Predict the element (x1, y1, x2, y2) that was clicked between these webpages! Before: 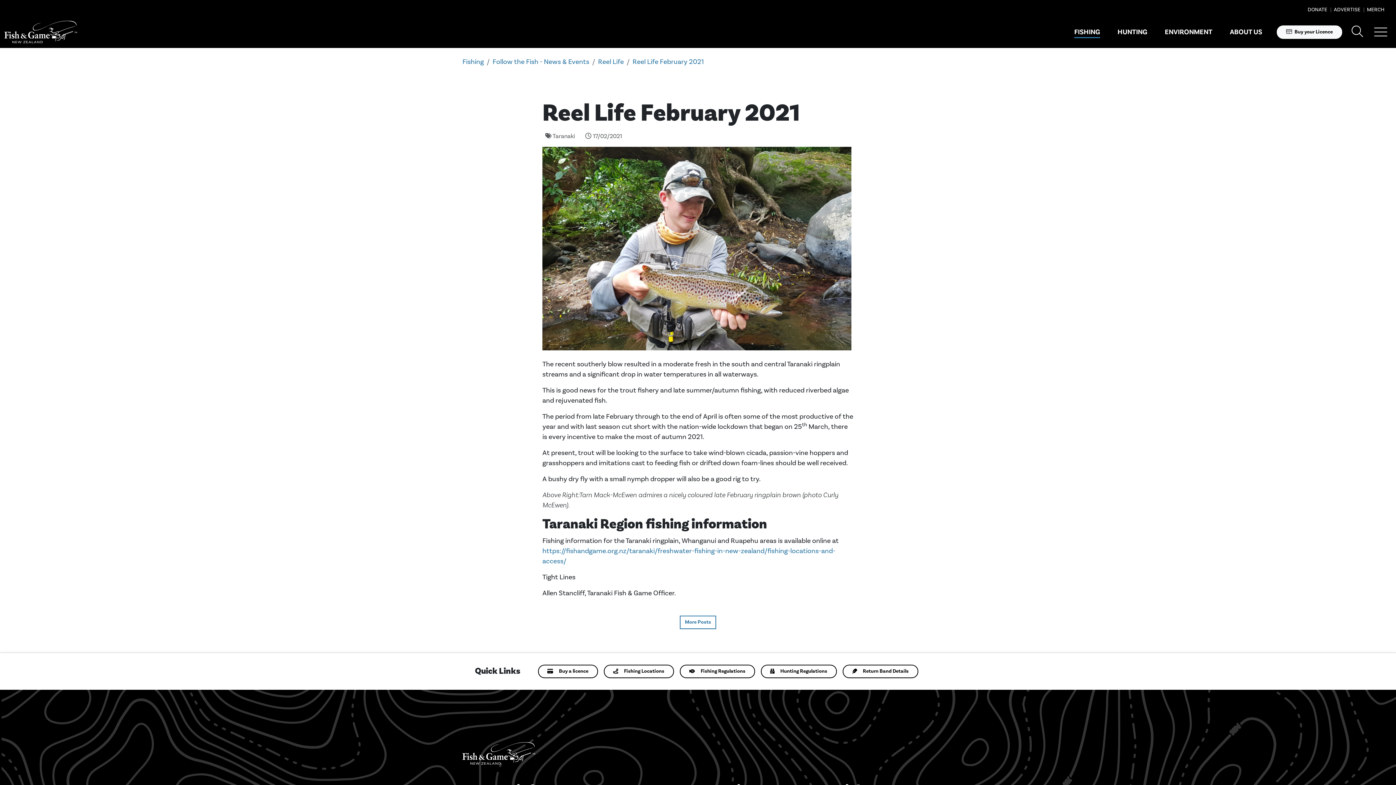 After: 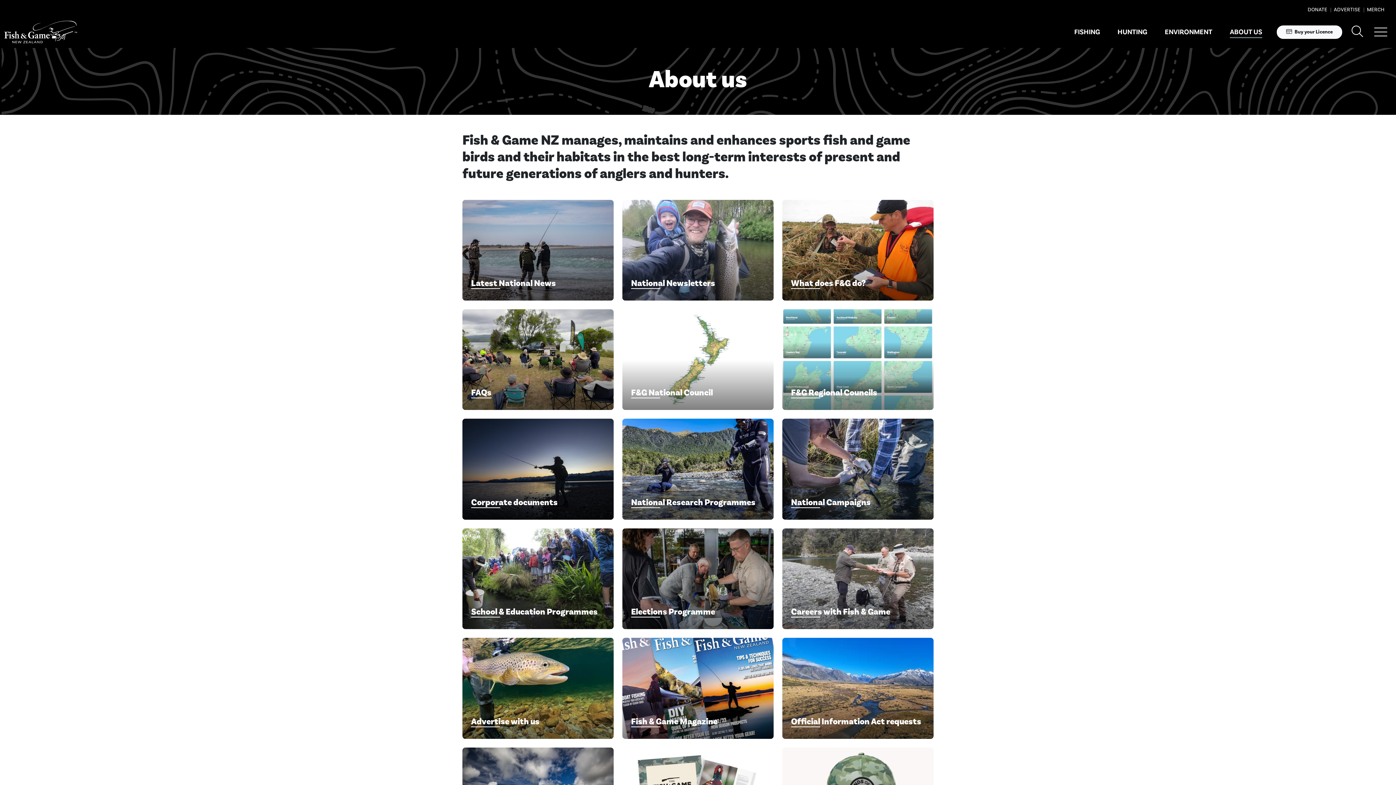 Action: label: ABOUT US bbox: (1227, 24, 1265, 40)